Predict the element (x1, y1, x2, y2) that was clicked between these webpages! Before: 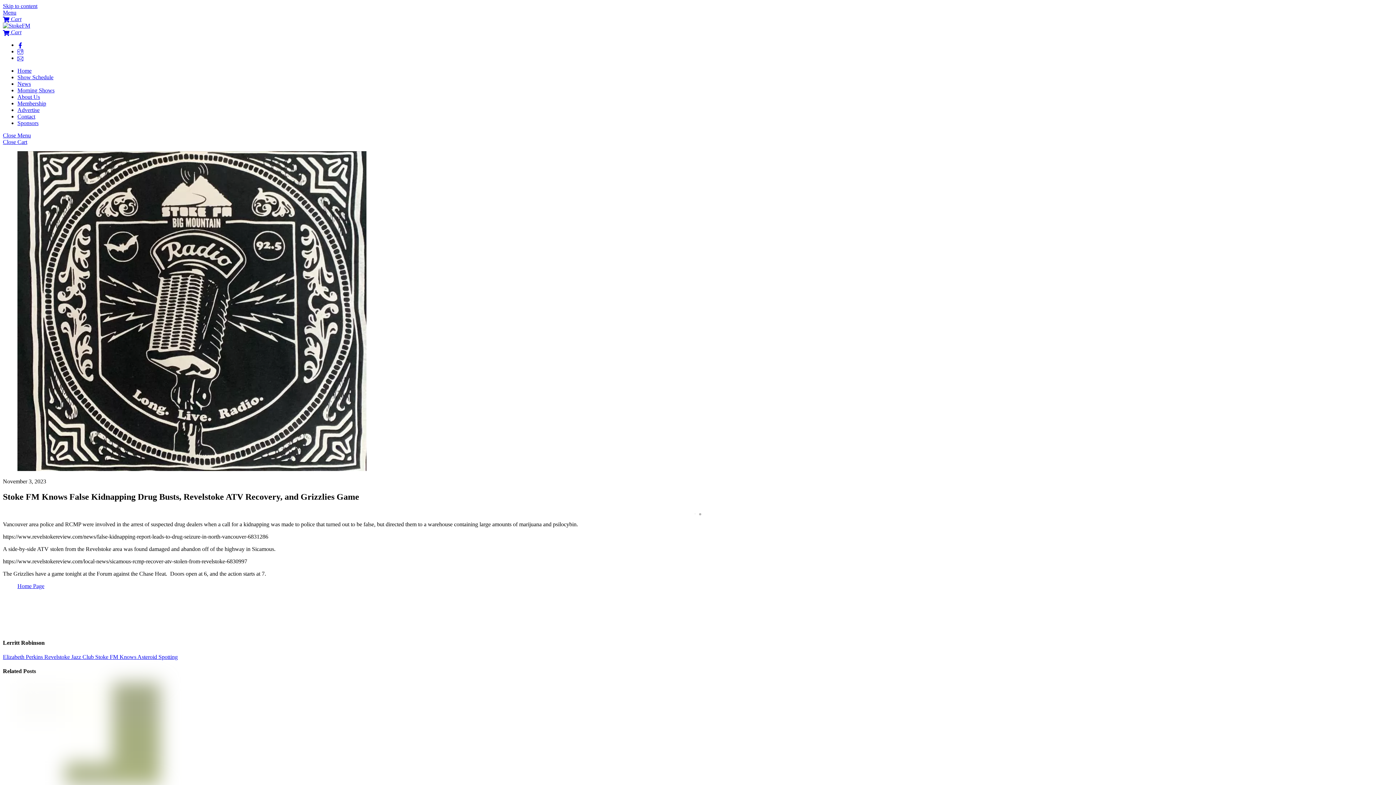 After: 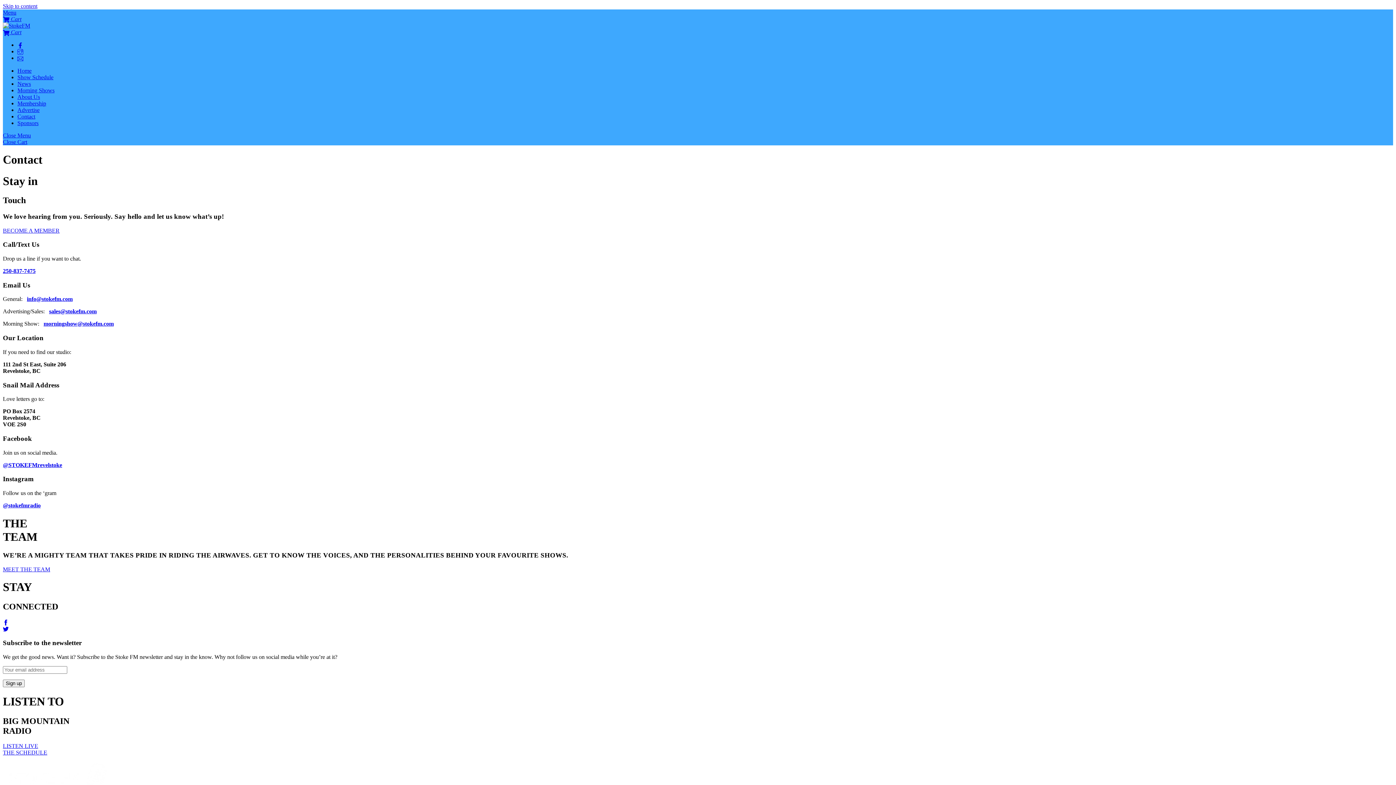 Action: label: email bbox: (17, 55, 23, 61)